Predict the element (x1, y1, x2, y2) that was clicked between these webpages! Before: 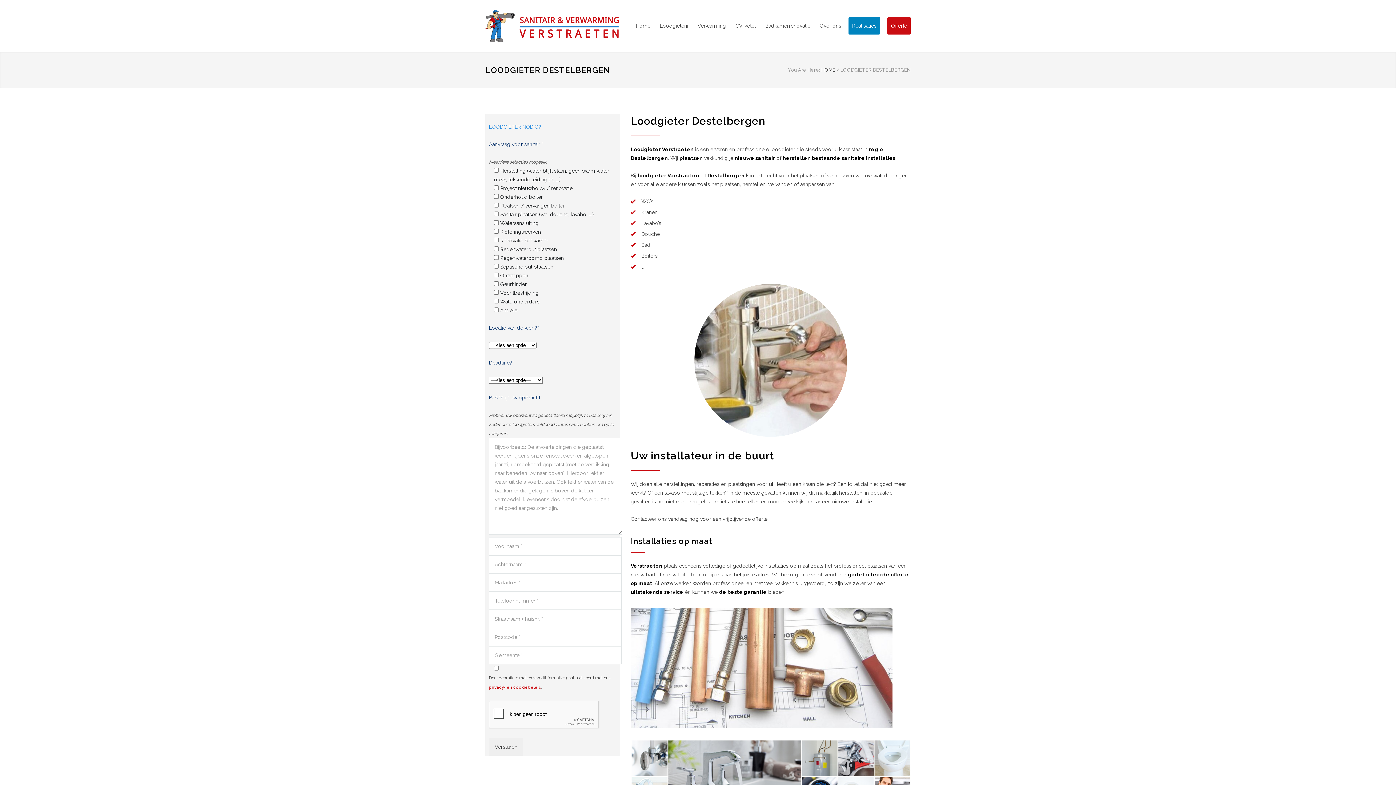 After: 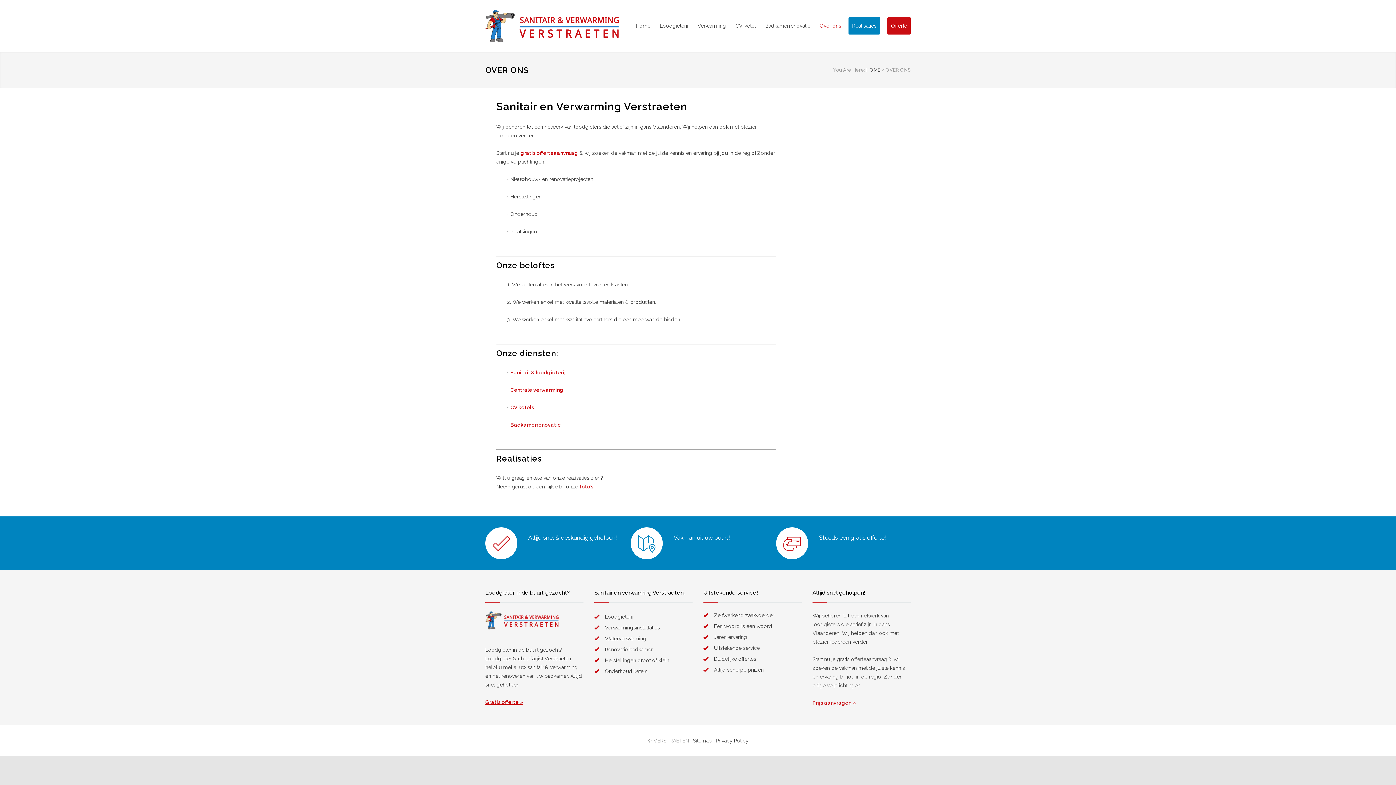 Action: bbox: (810, 17, 841, 34) label: Over ons